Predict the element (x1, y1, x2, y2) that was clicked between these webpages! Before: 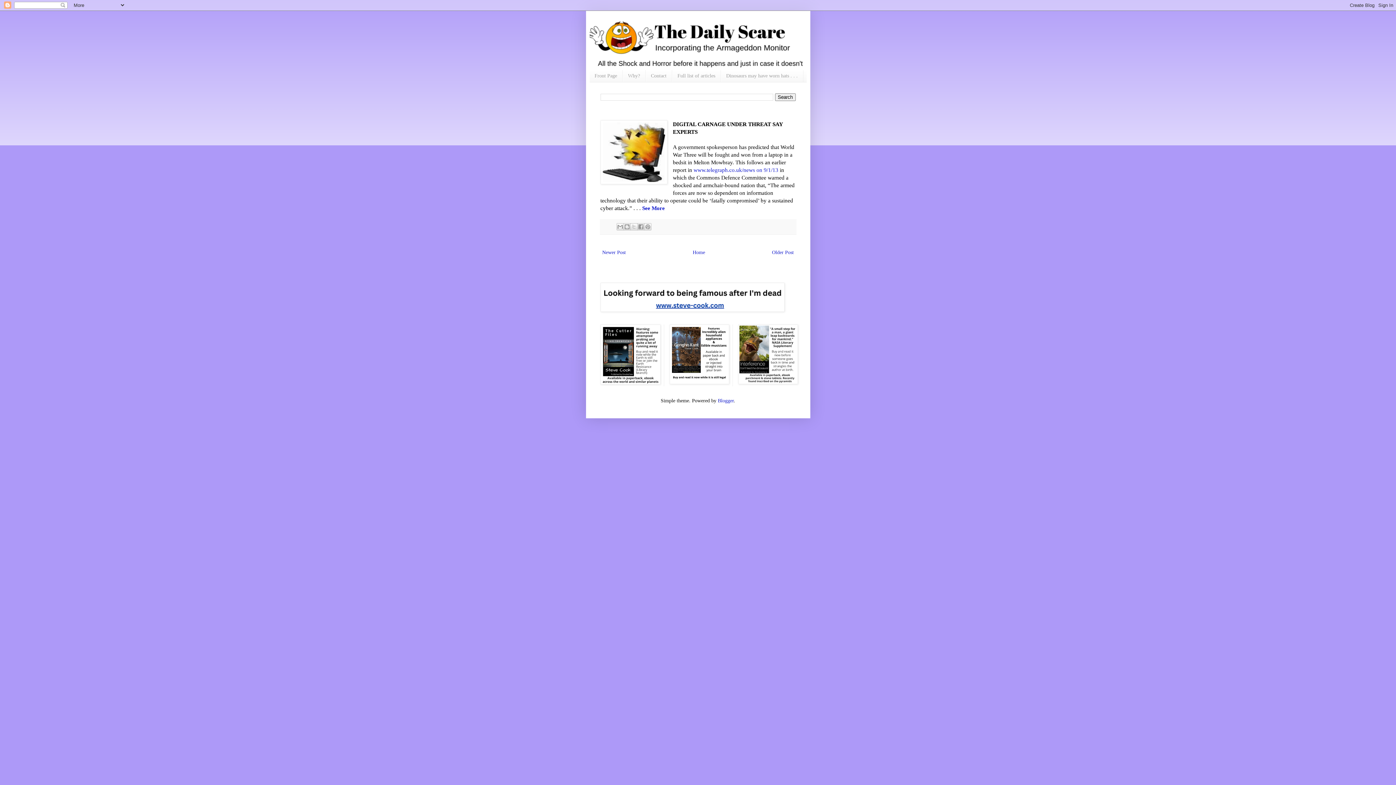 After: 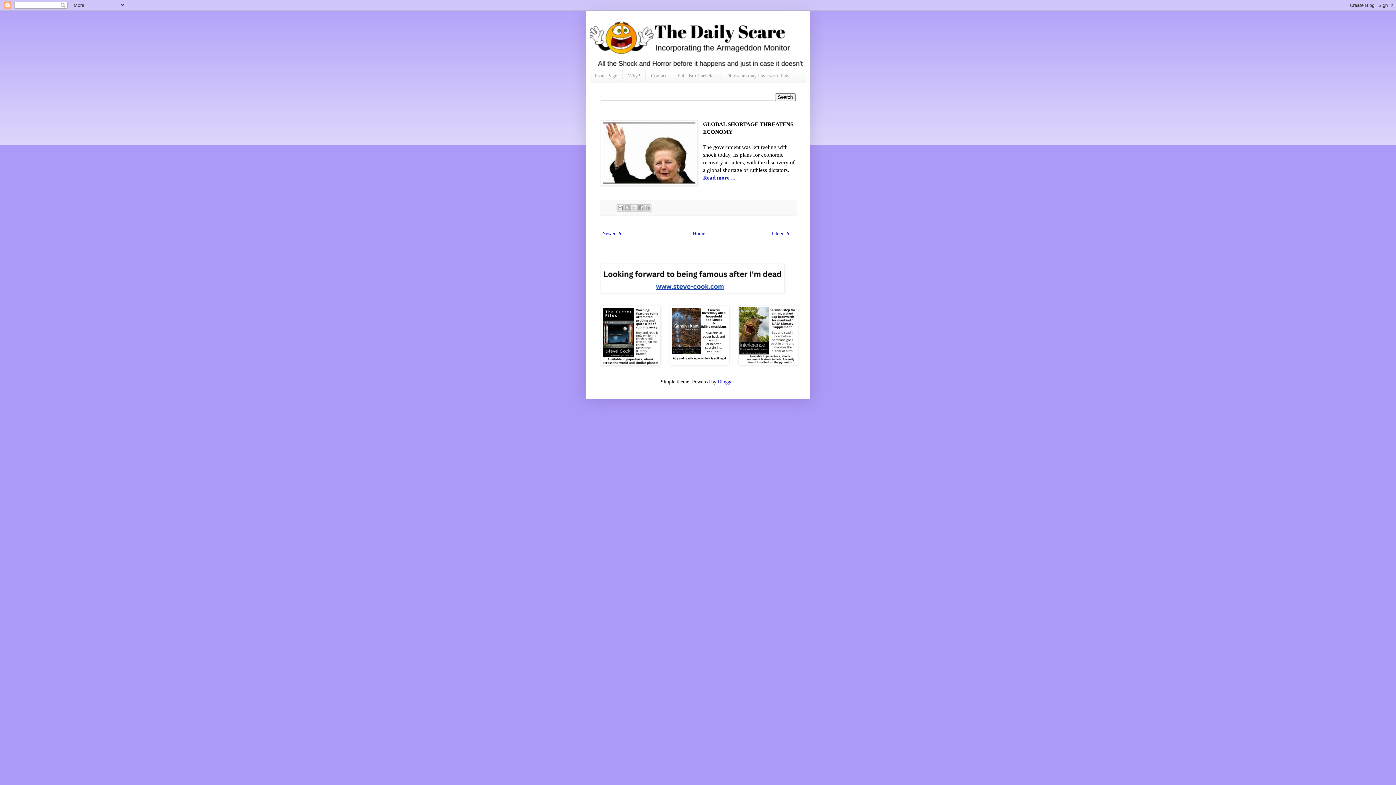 Action: bbox: (600, 247, 627, 257) label: Newer Post